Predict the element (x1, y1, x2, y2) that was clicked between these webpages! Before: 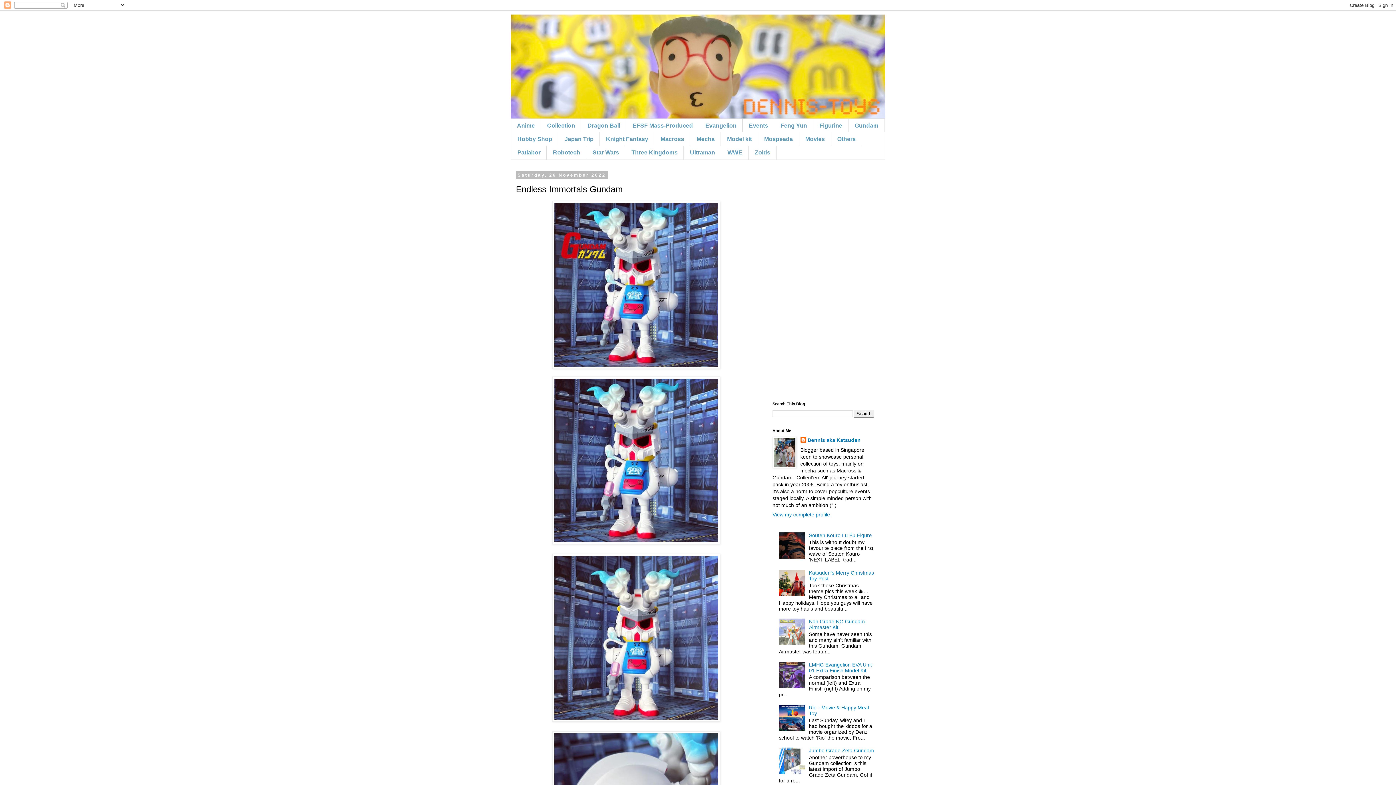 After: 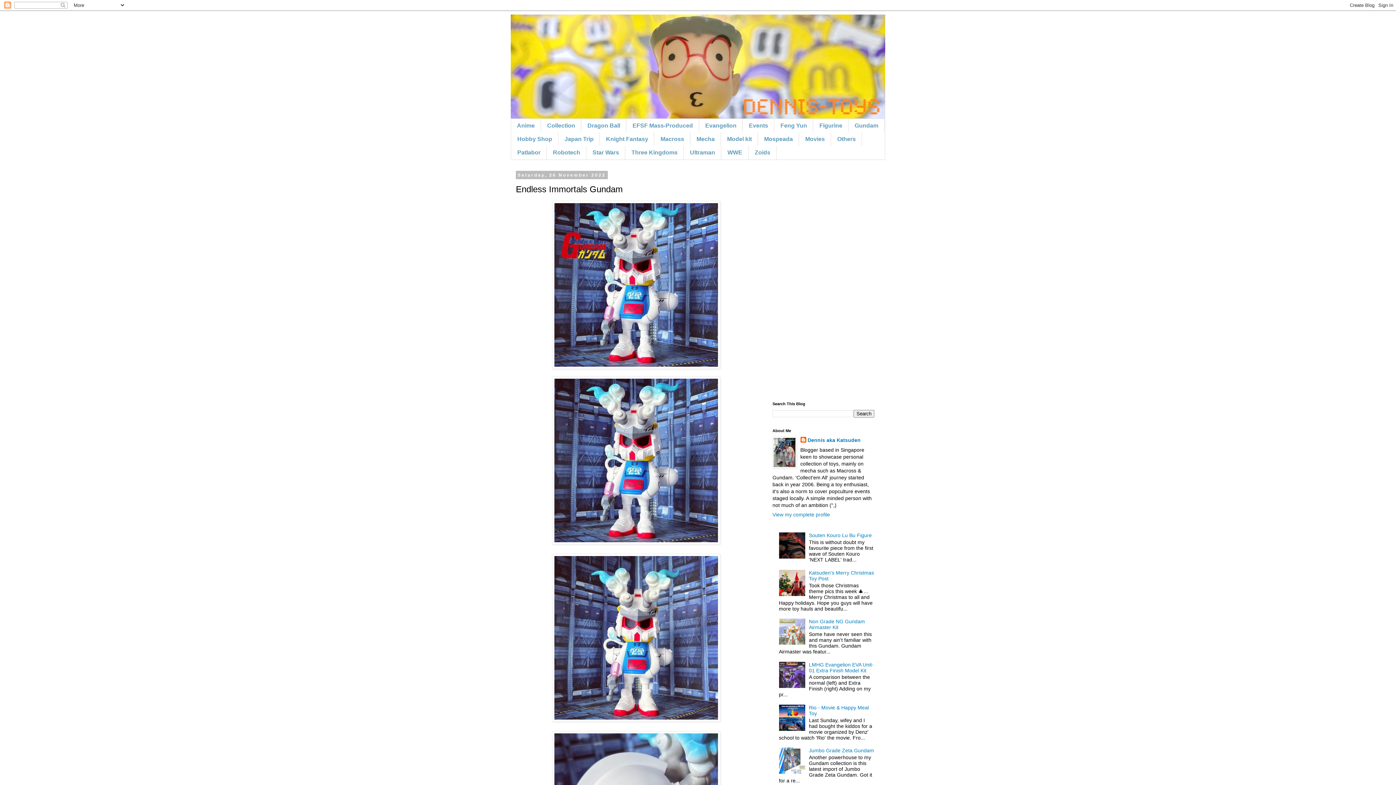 Action: bbox: (779, 640, 807, 646)